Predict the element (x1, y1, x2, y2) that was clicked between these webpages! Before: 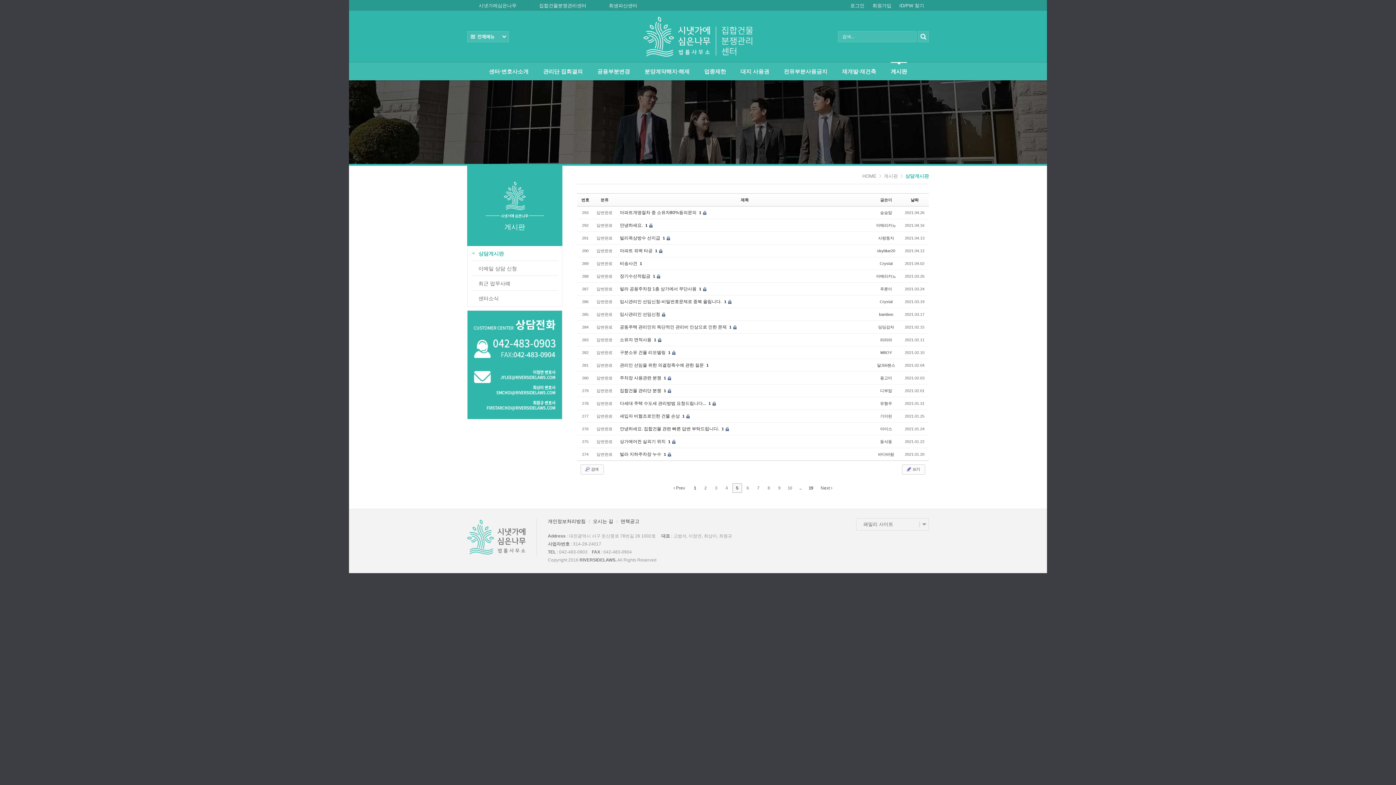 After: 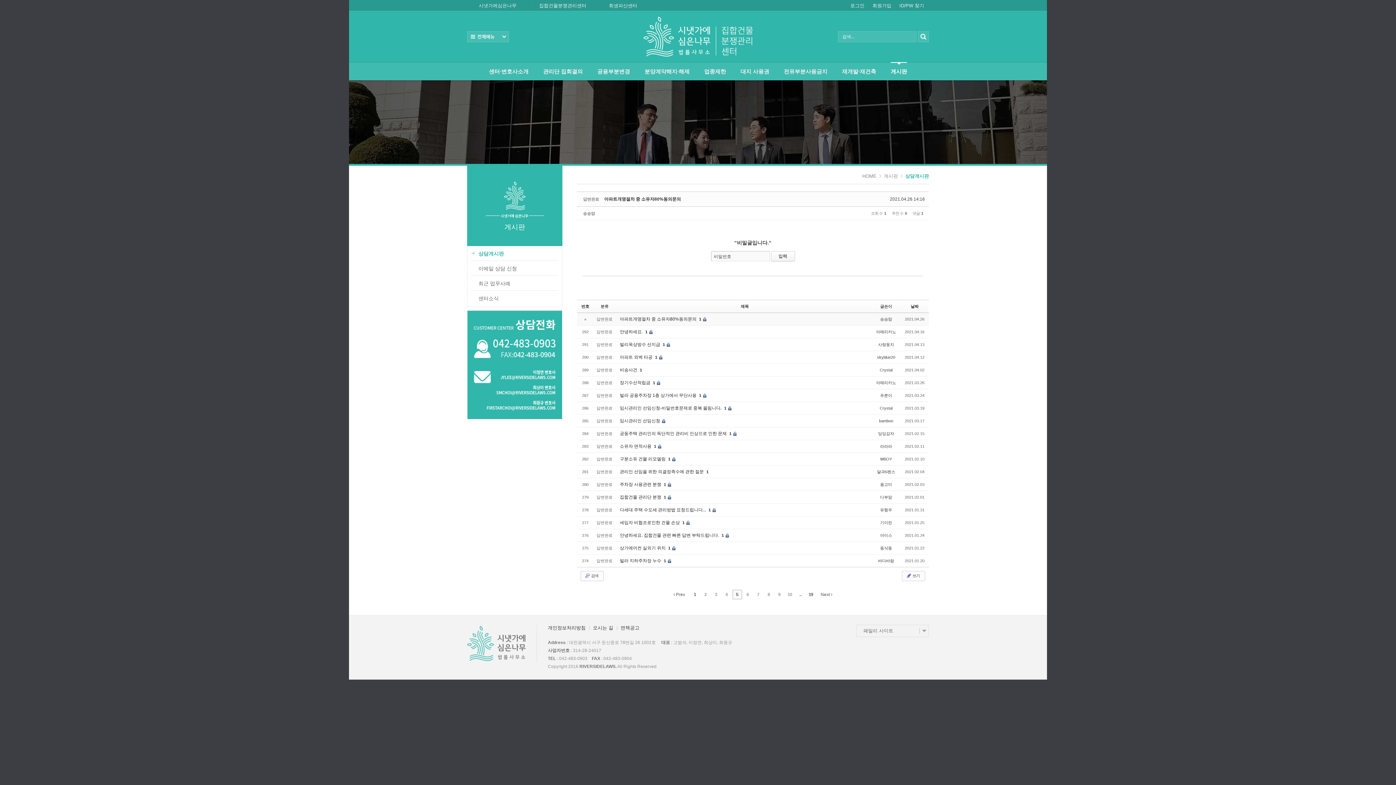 Action: label: 1 bbox: (699, 210, 701, 214)